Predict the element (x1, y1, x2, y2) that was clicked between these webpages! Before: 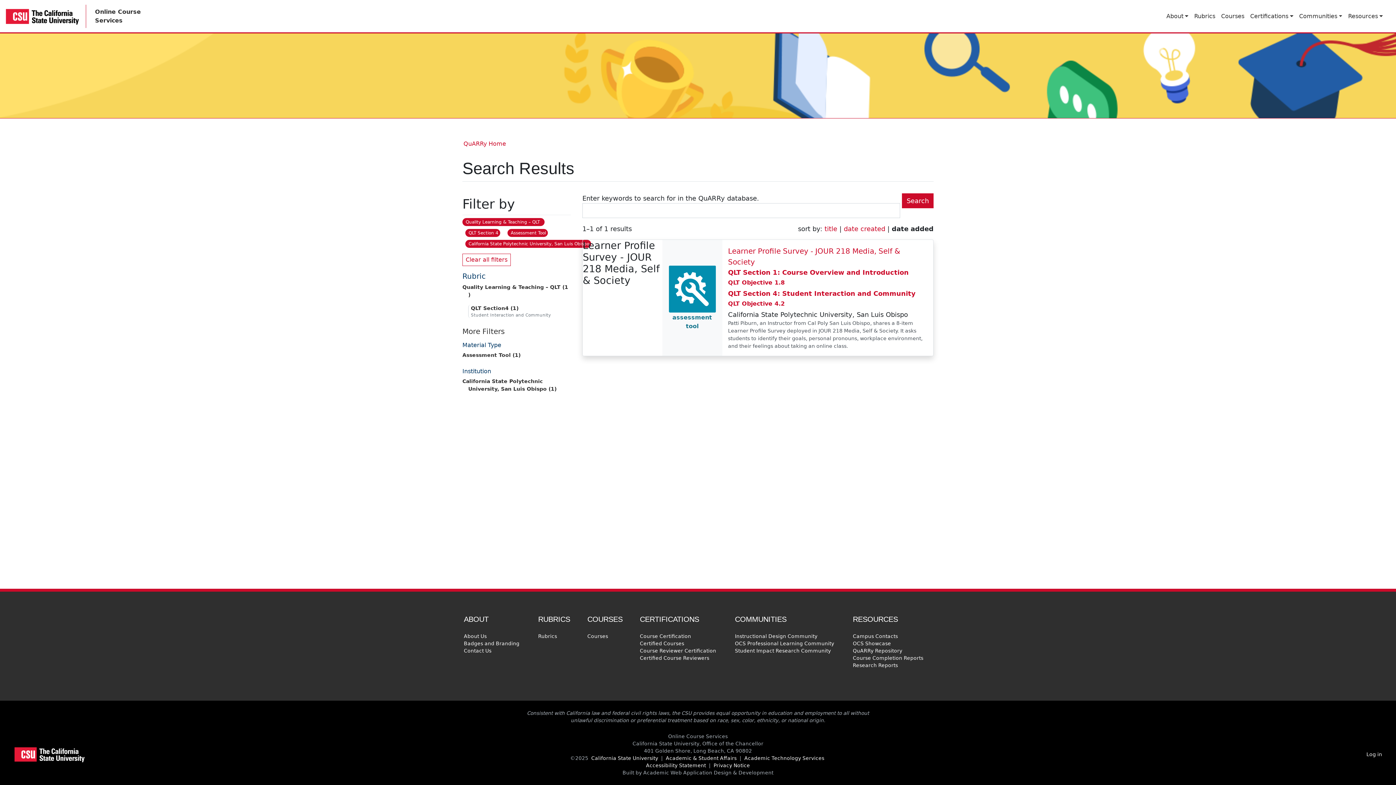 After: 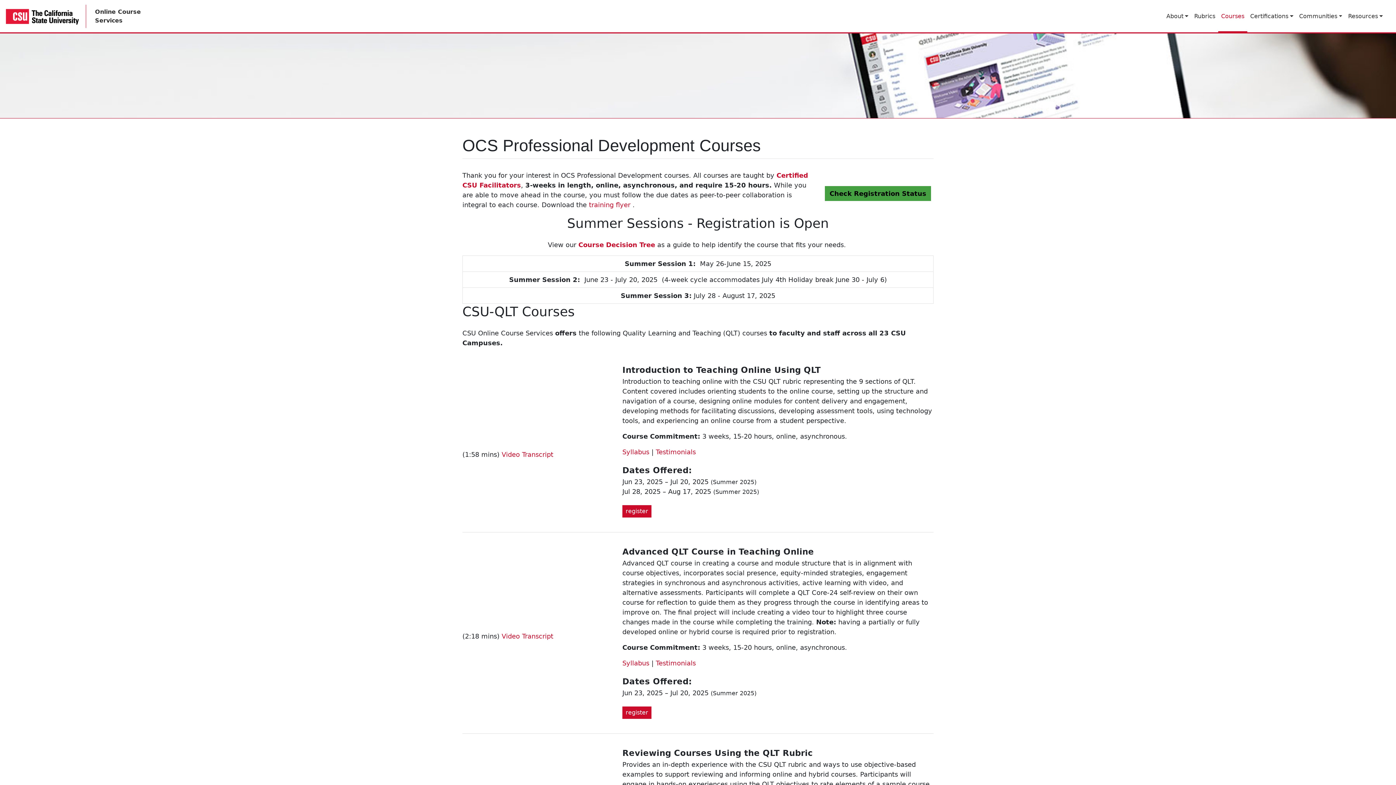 Action: bbox: (1218, 8, 1247, 23) label: Courses